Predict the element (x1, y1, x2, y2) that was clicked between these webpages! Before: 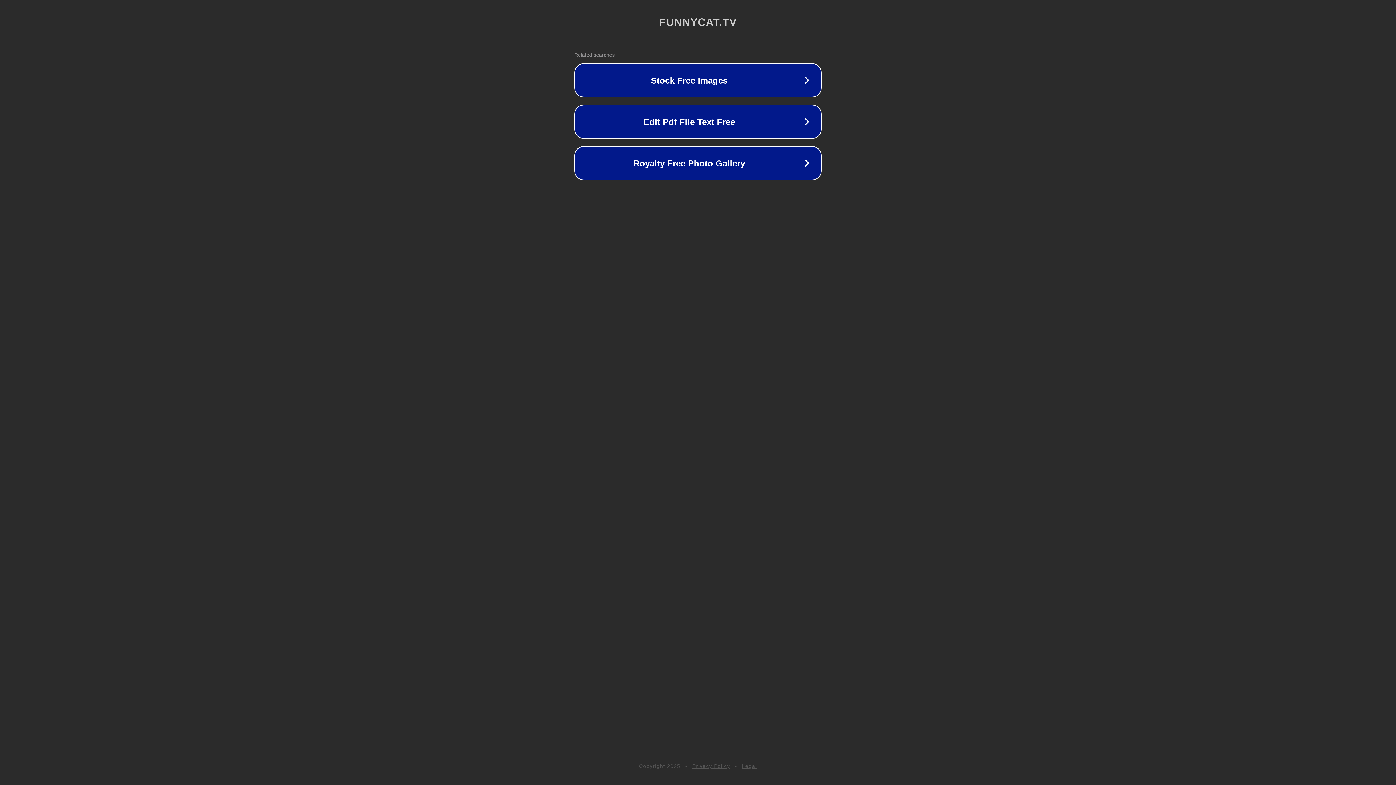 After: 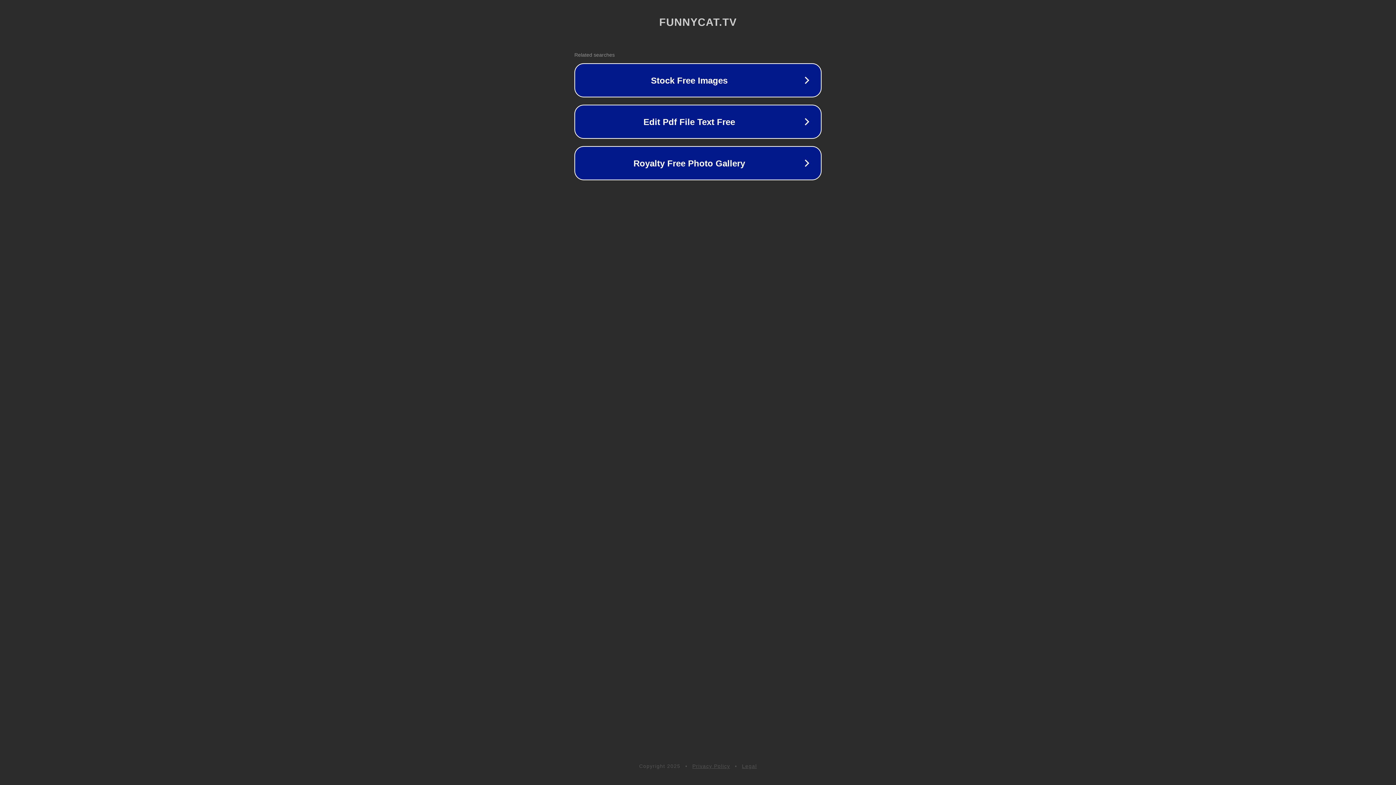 Action: label: Privacy Policy bbox: (692, 763, 730, 769)